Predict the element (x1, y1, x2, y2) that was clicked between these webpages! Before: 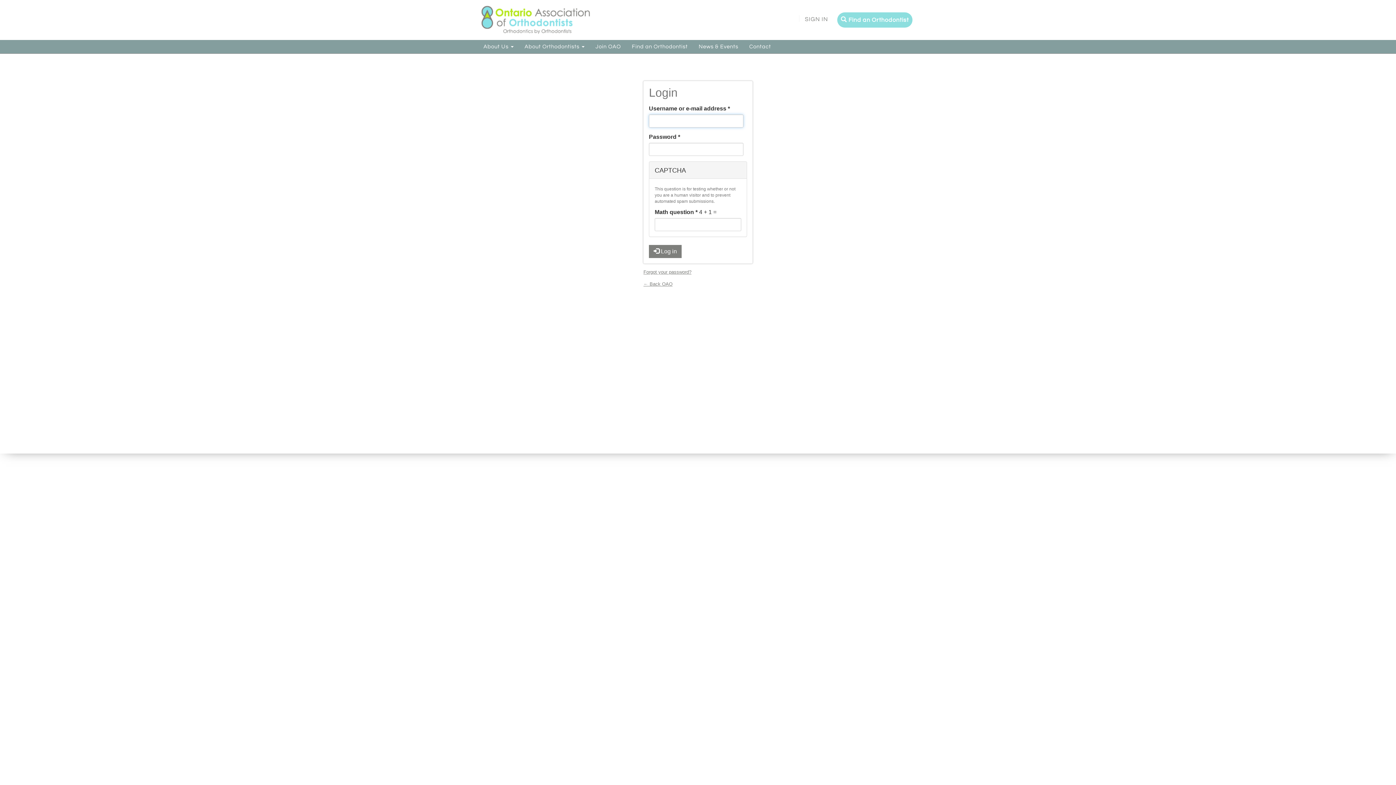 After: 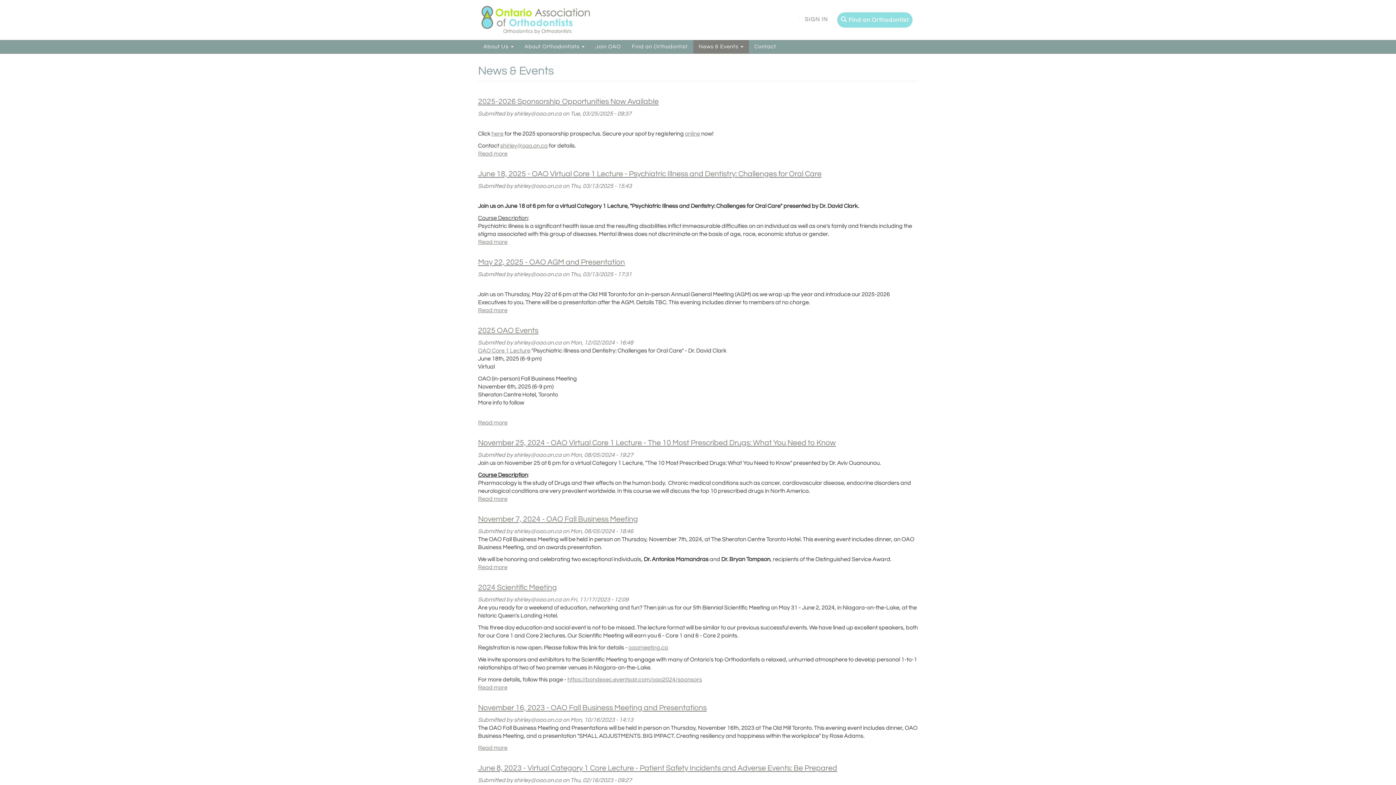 Action: label: News & Events bbox: (693, 40, 744, 53)